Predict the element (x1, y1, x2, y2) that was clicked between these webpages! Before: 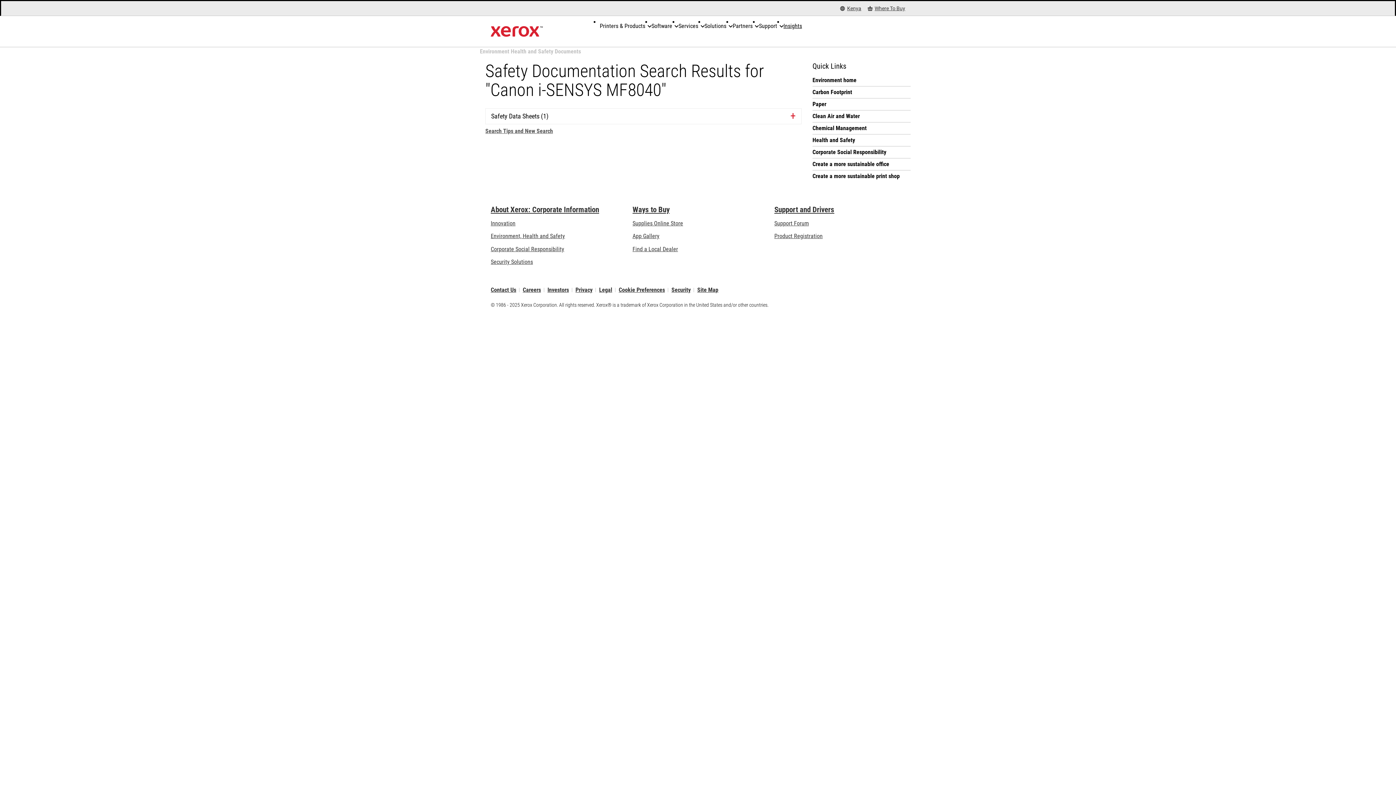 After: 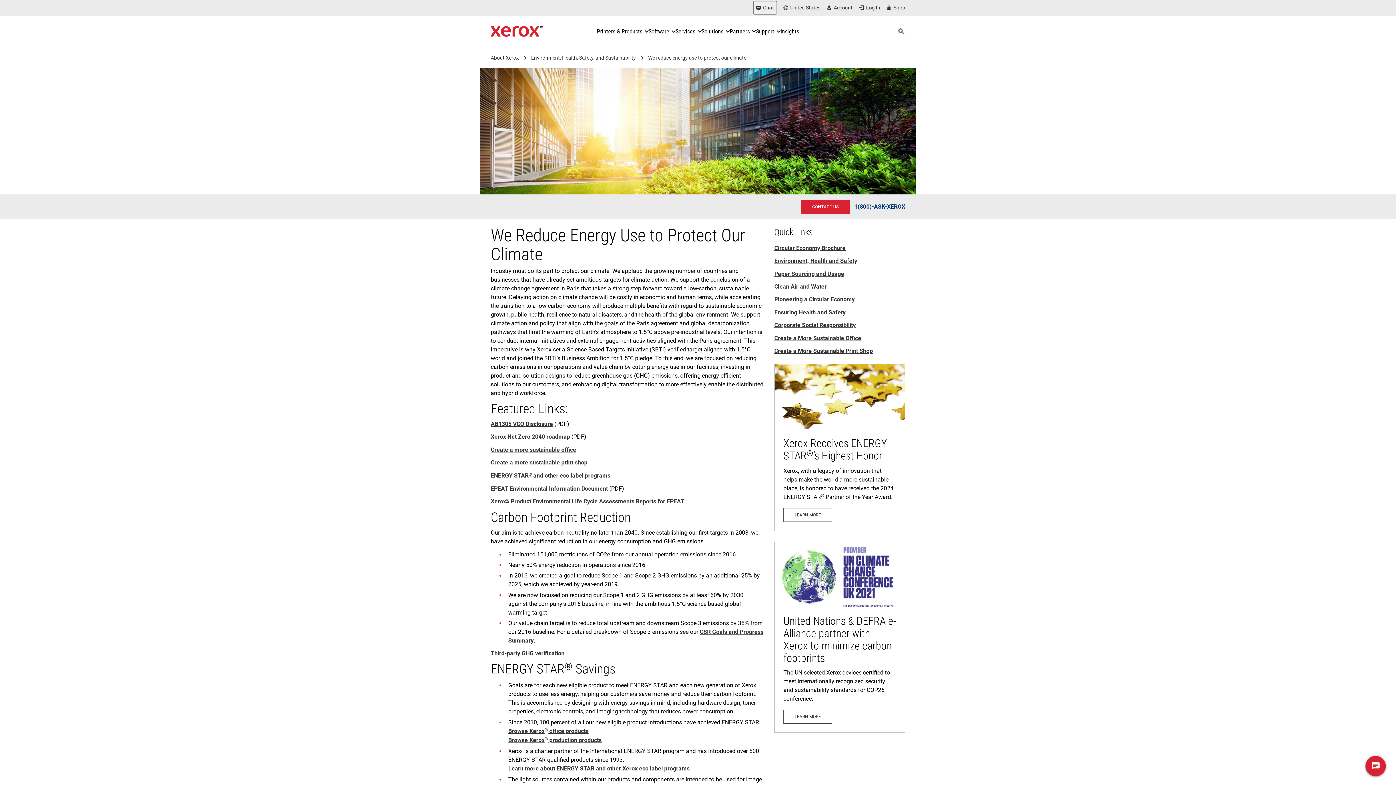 Action: bbox: (812, 88, 910, 96) label: Carbon Footprint